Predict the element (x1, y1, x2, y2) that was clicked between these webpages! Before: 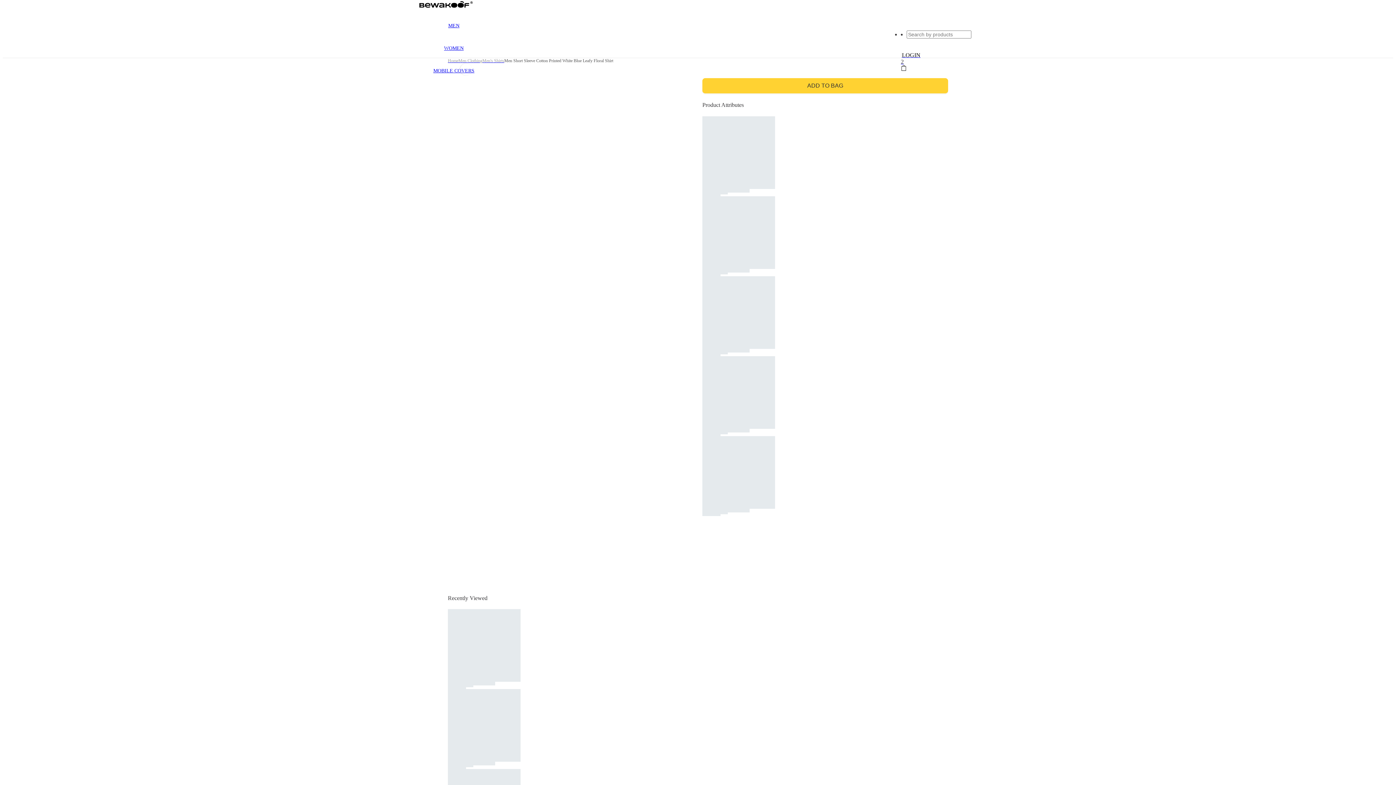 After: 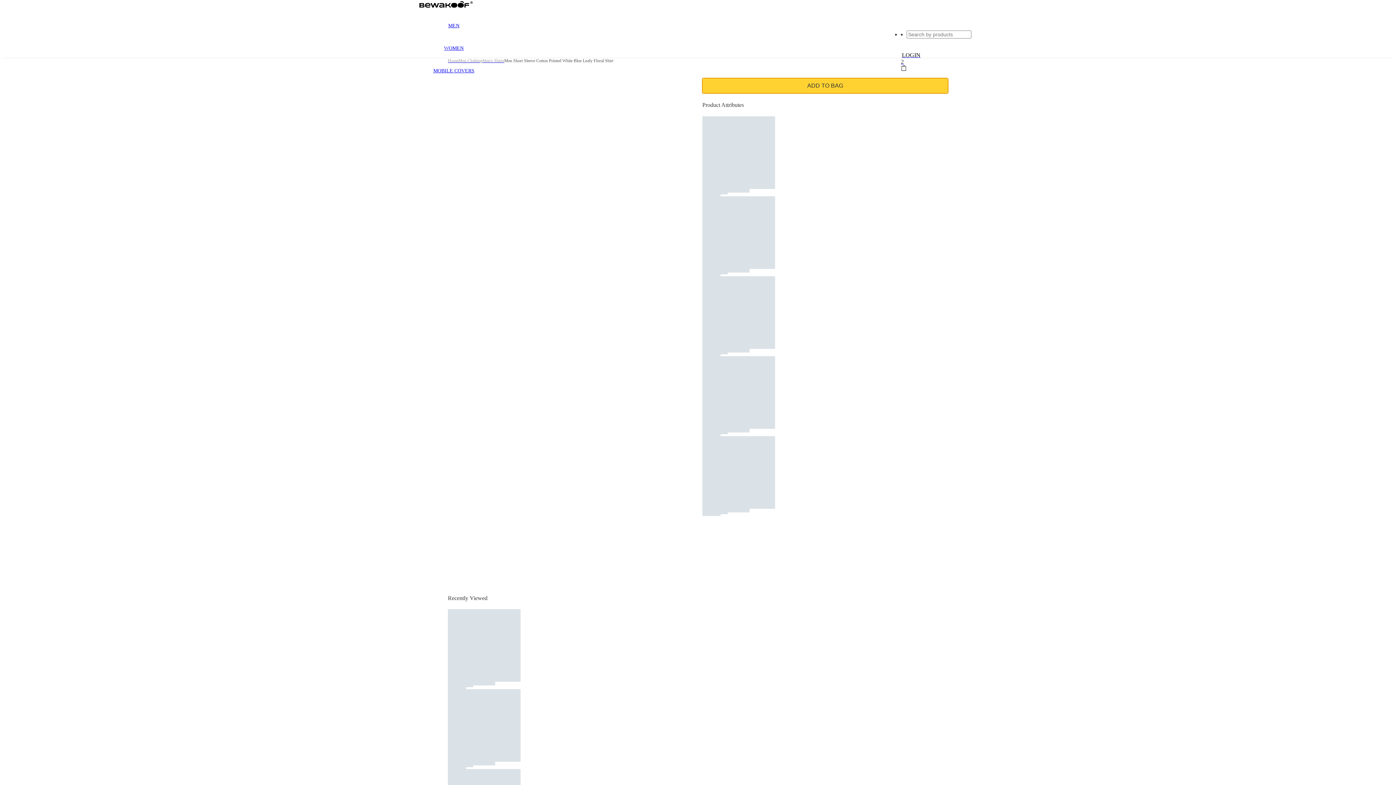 Action: label: add to bag  bbox: (702, 78, 948, 93)